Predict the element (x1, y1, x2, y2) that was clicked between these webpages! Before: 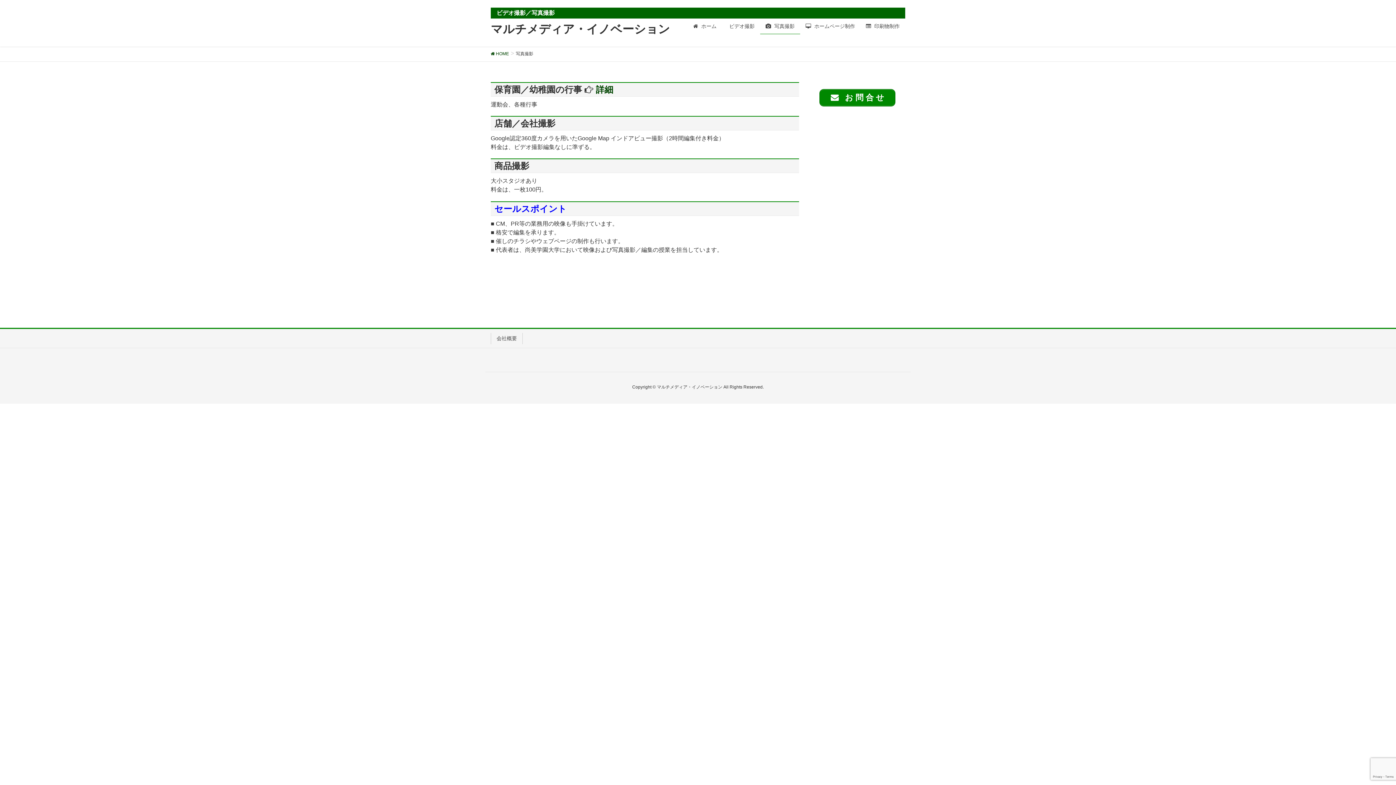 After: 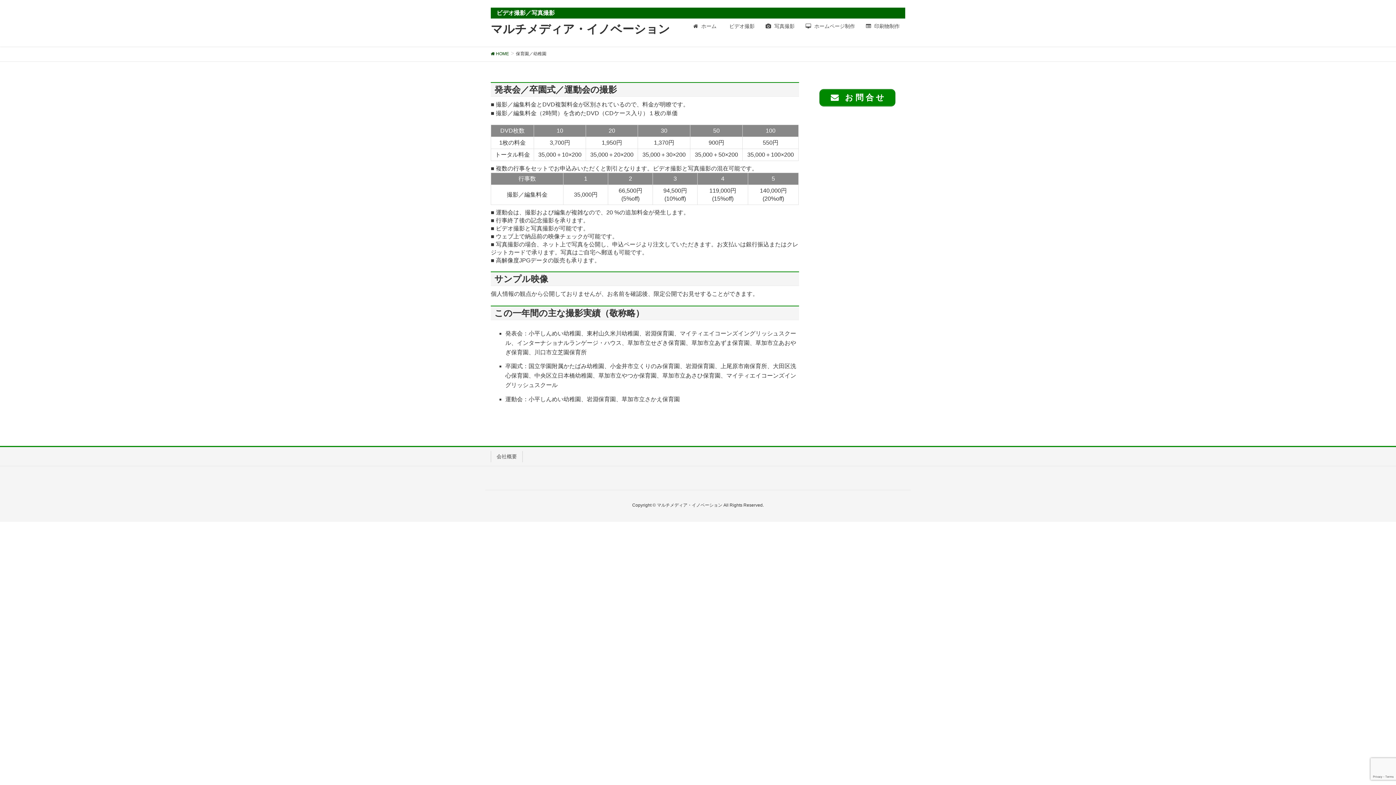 Action: bbox: (596, 84, 613, 94) label: 詳細